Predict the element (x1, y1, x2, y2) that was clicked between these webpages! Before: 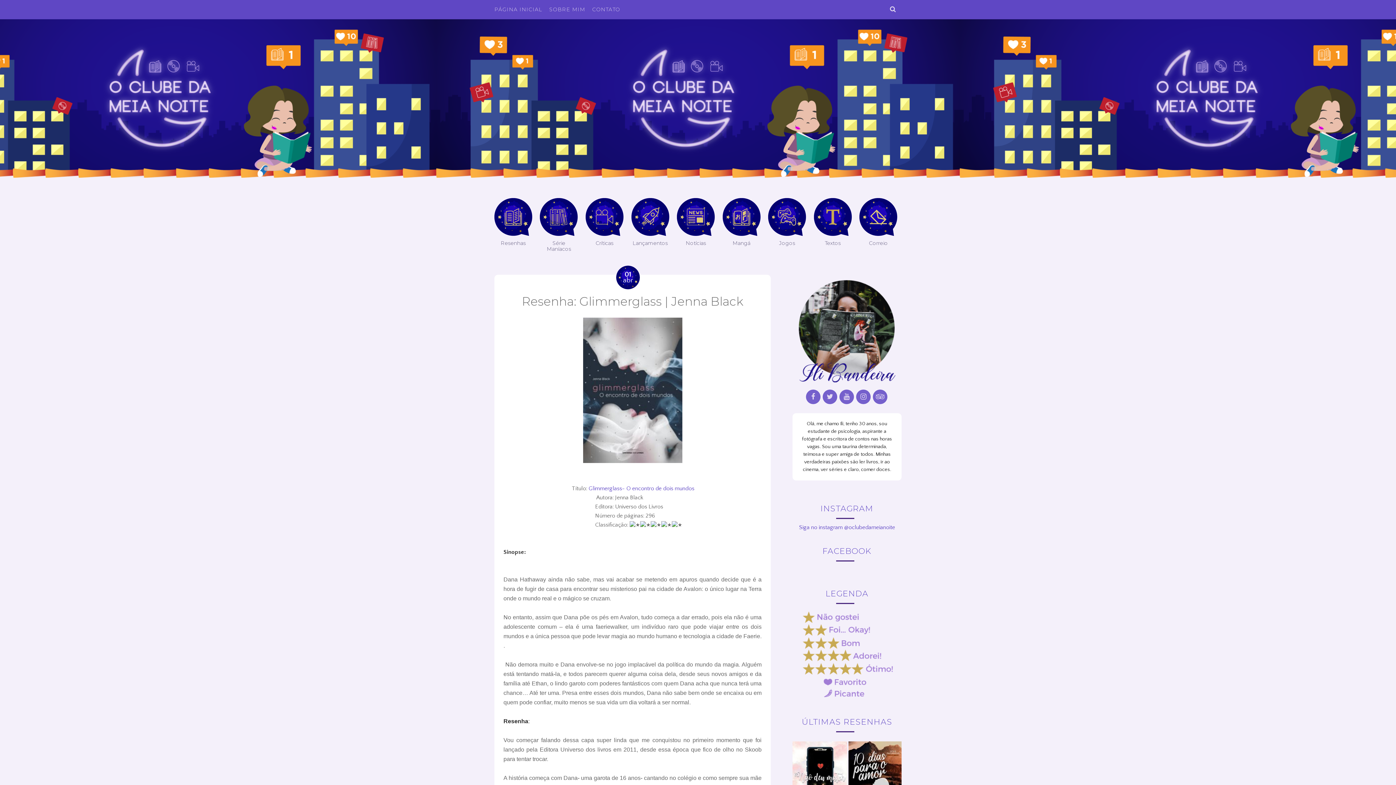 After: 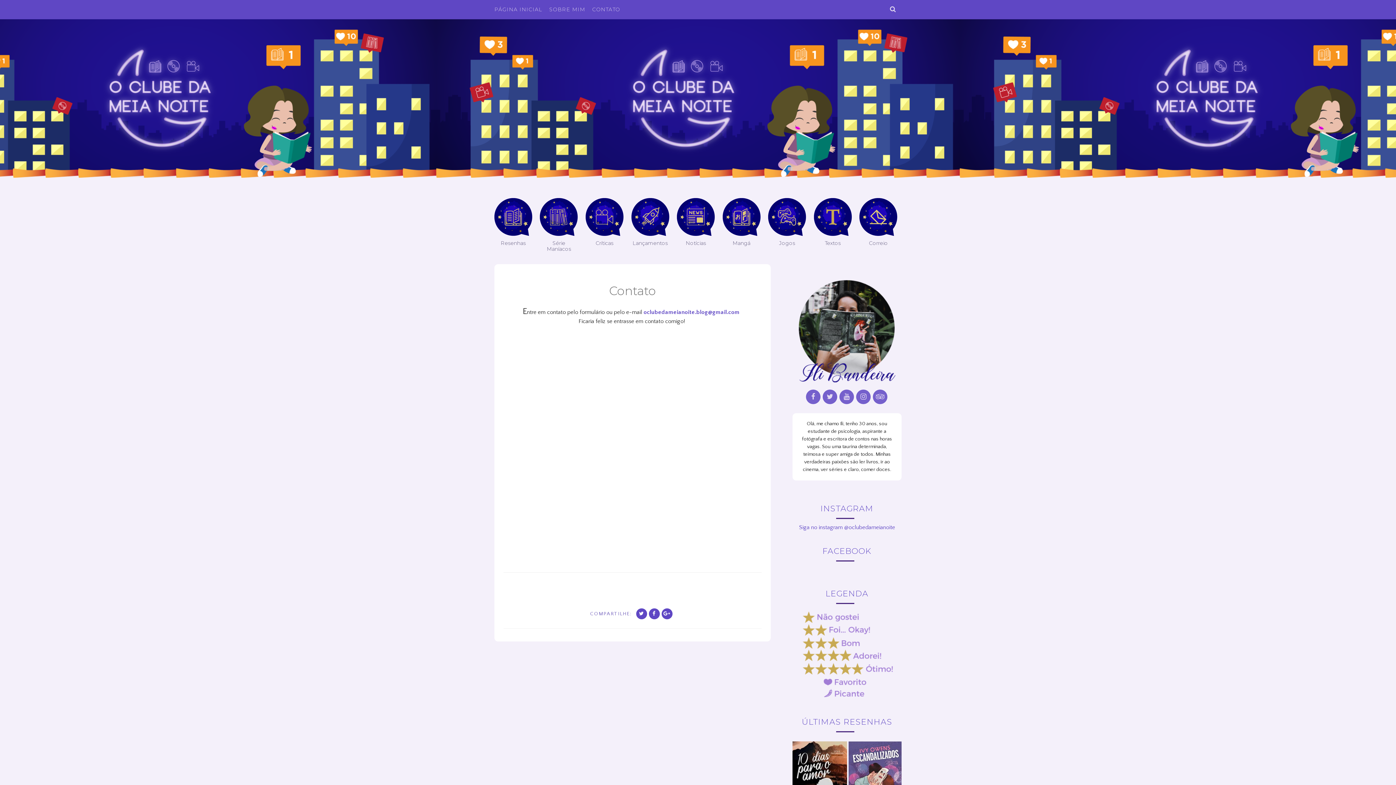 Action: bbox: (592, 0, 620, 19) label: CONTATO